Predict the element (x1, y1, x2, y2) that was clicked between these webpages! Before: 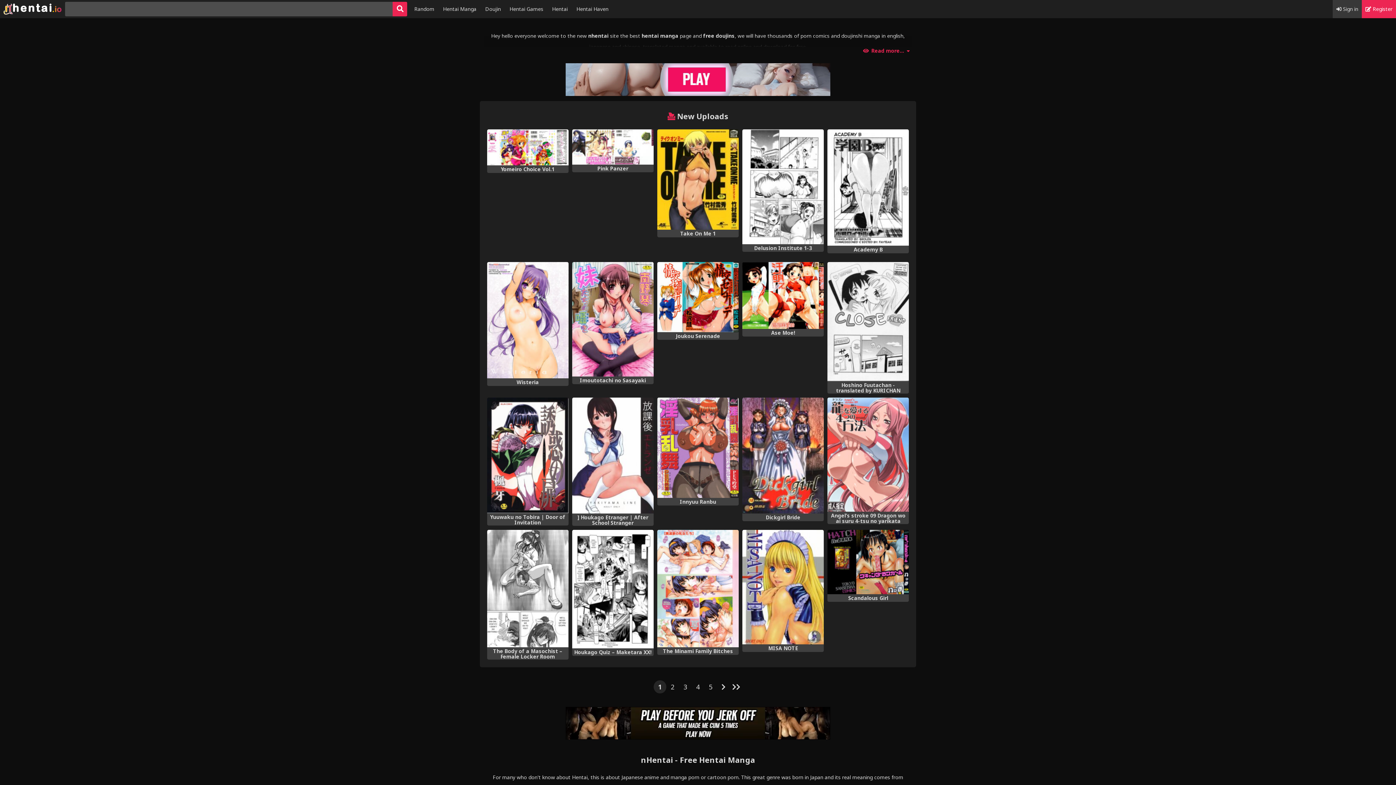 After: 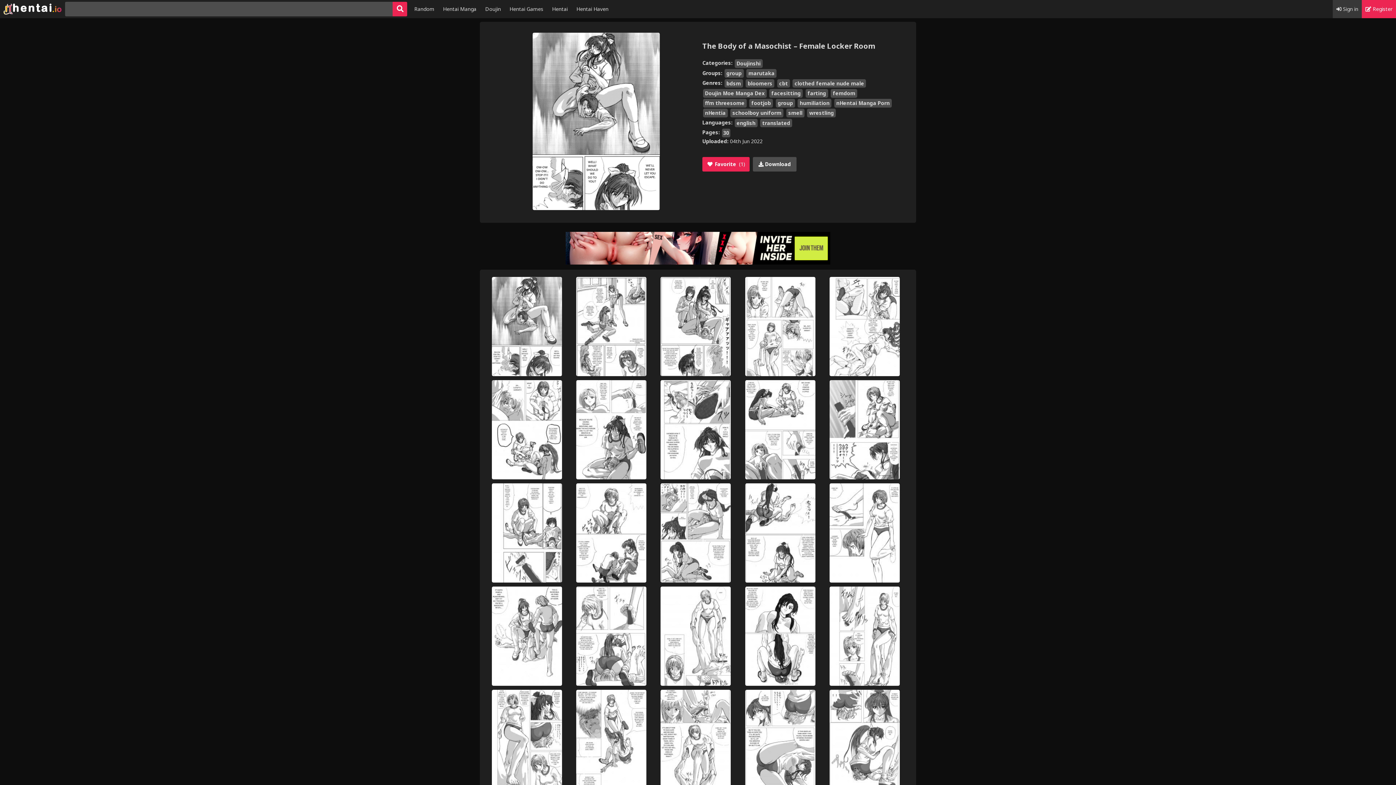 Action: bbox: (487, 530, 568, 647) label: The Body of a Masochist – Female Locker Room